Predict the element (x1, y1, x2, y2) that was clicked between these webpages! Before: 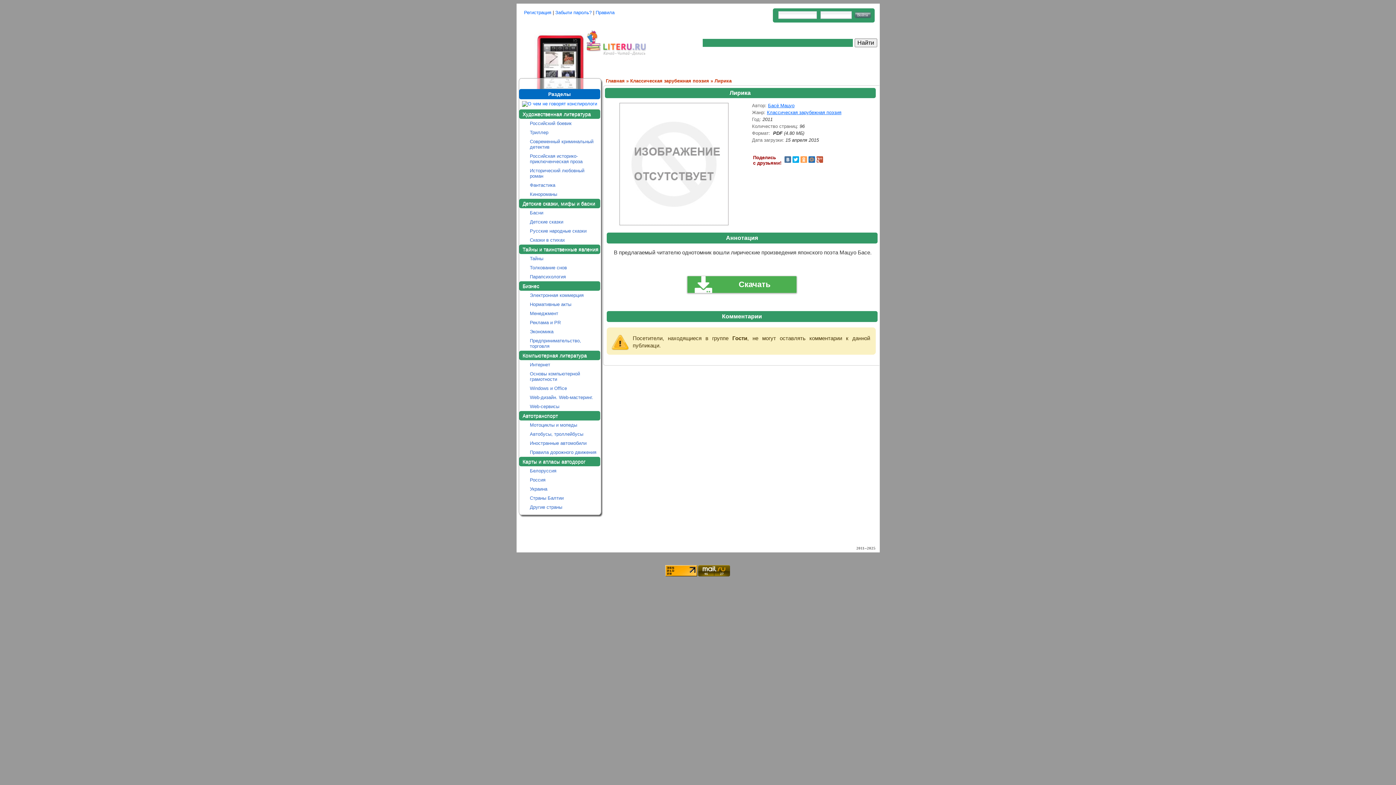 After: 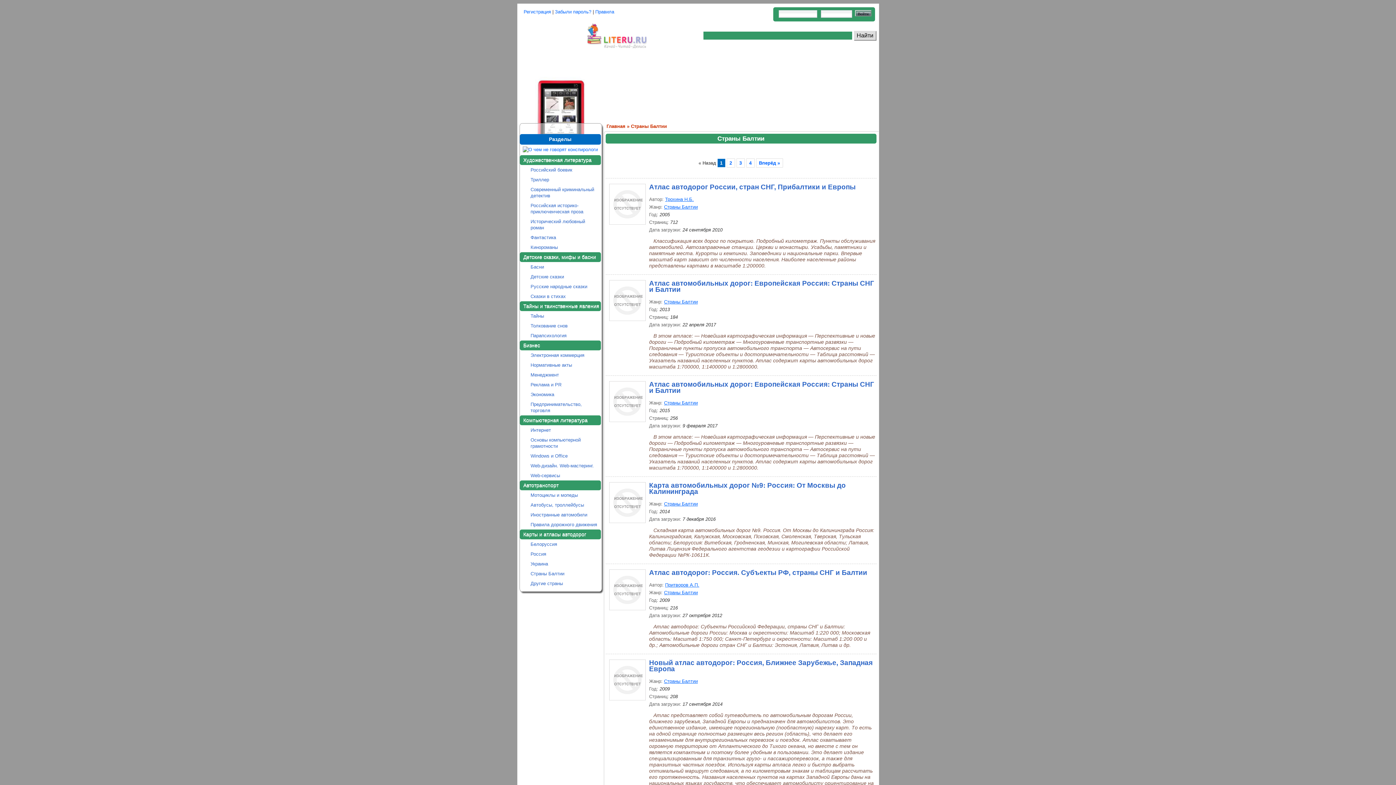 Action: label: Страны Балтии bbox: (530, 495, 599, 501)